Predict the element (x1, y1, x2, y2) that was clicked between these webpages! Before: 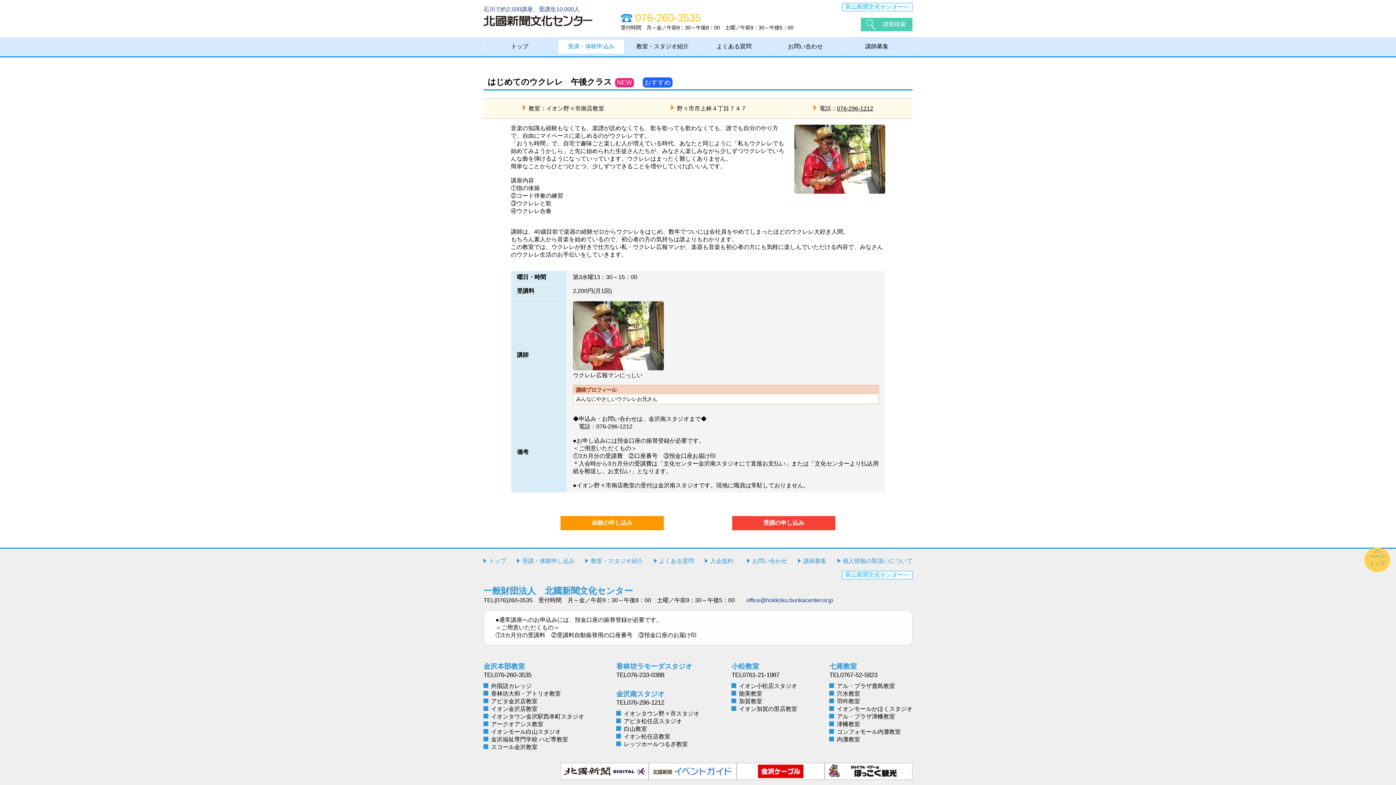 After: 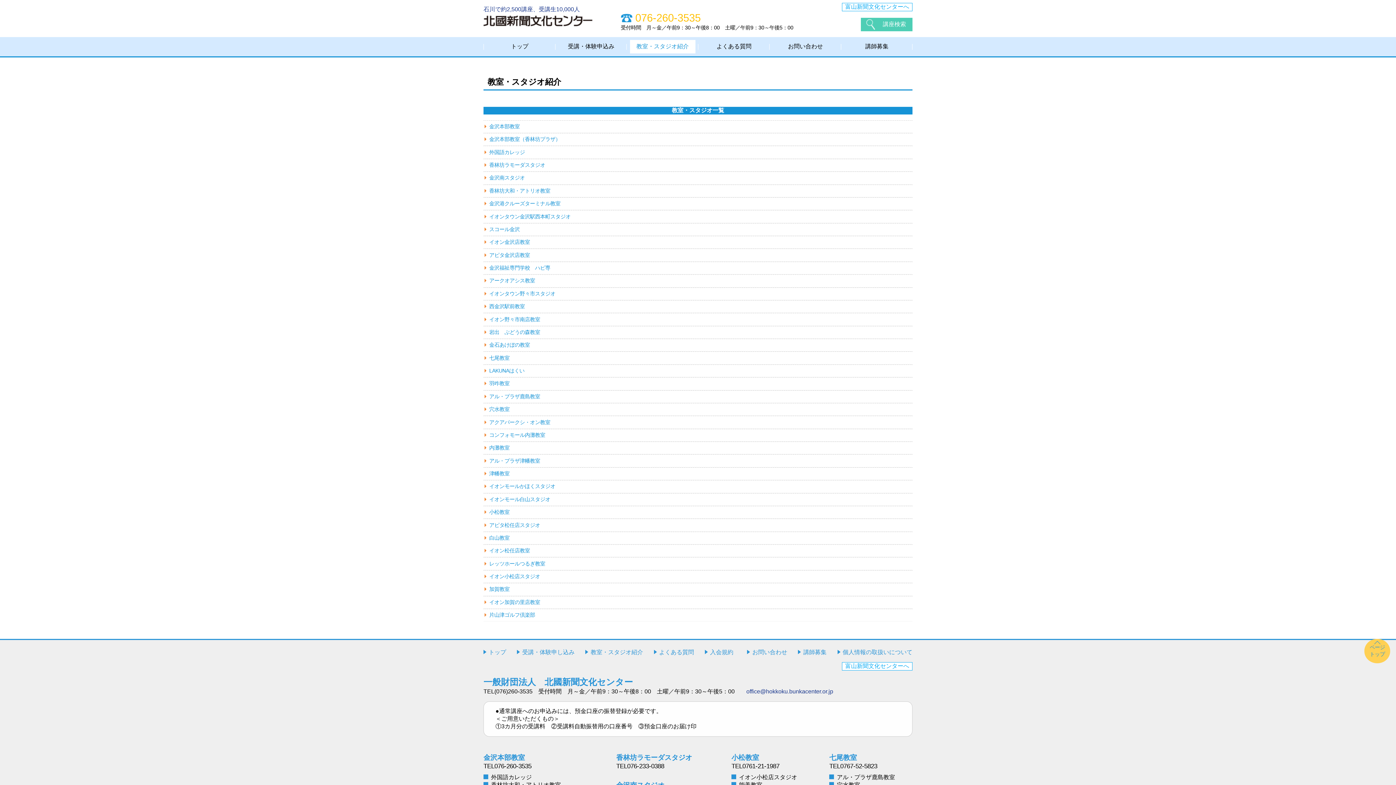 Action: bbox: (585, 558, 643, 564) label: 教室・スタジオ紹介